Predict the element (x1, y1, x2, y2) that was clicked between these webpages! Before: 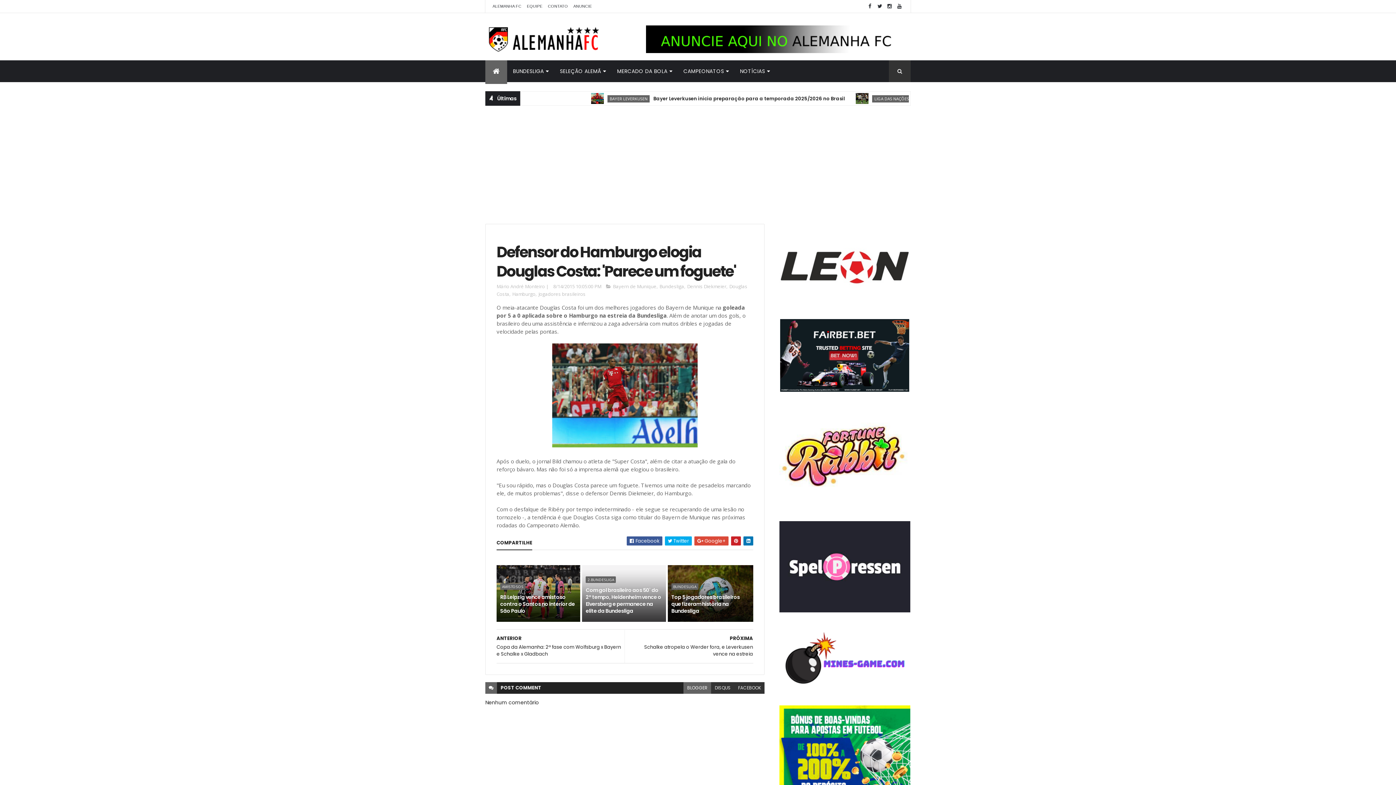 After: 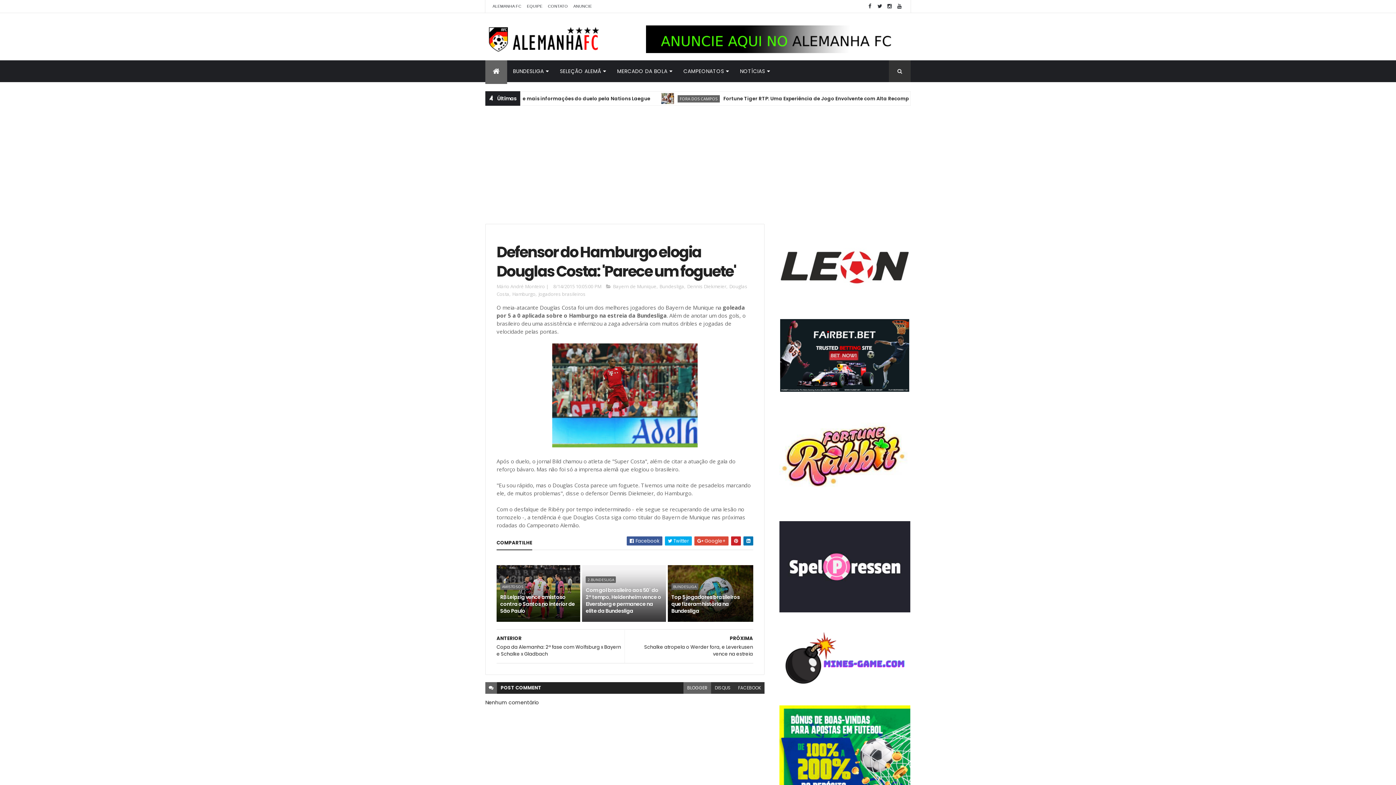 Action: bbox: (779, 496, 910, 504)